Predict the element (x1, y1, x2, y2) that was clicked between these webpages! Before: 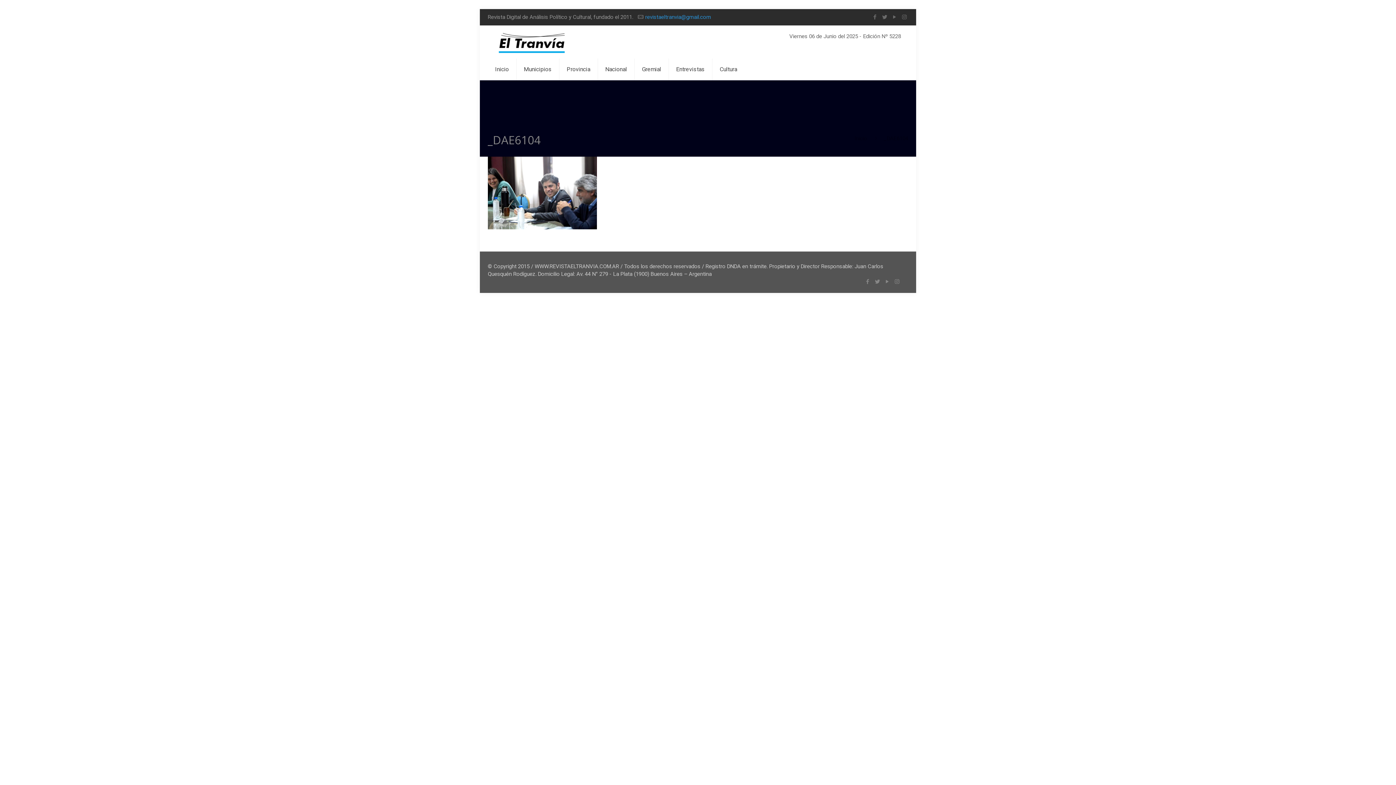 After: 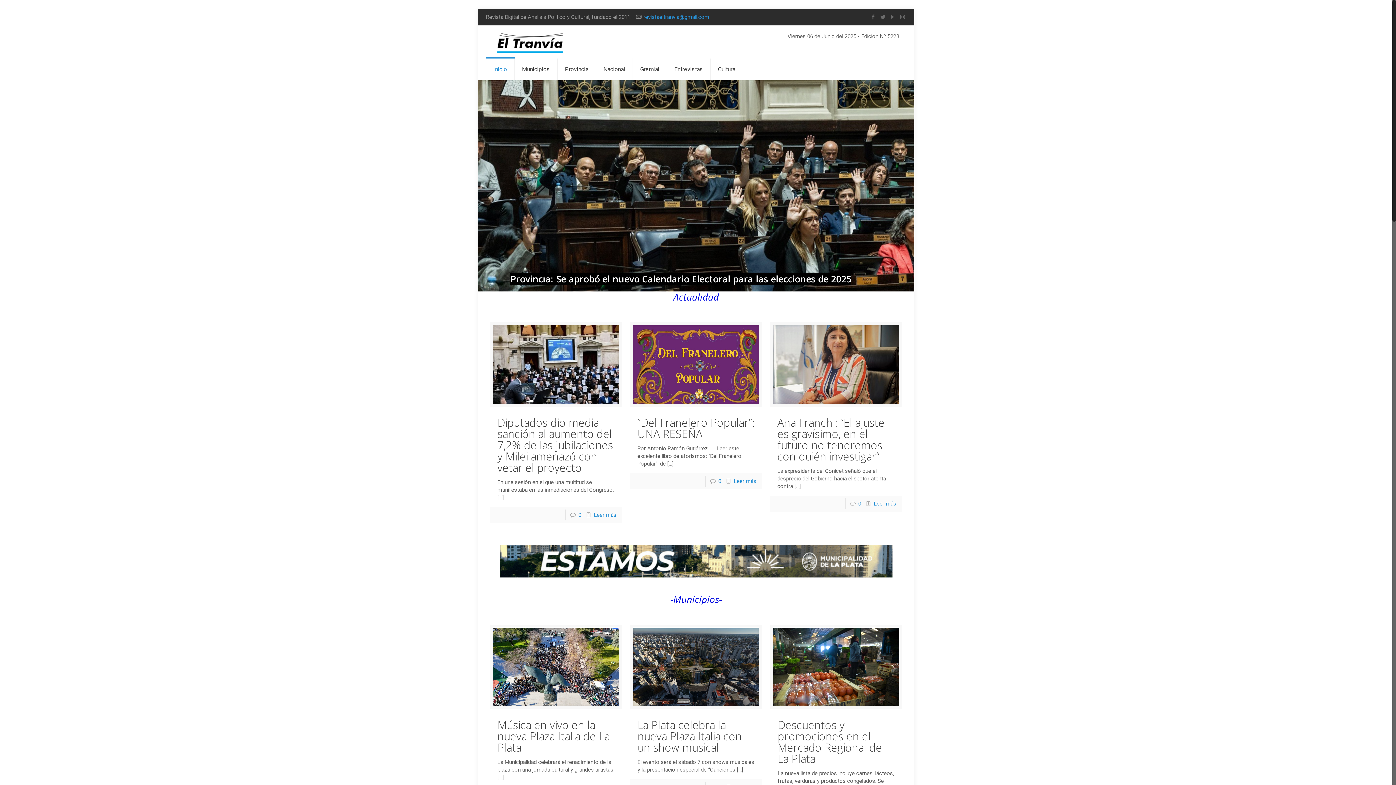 Action: bbox: (854, 135, 867, 141) label: Inicio